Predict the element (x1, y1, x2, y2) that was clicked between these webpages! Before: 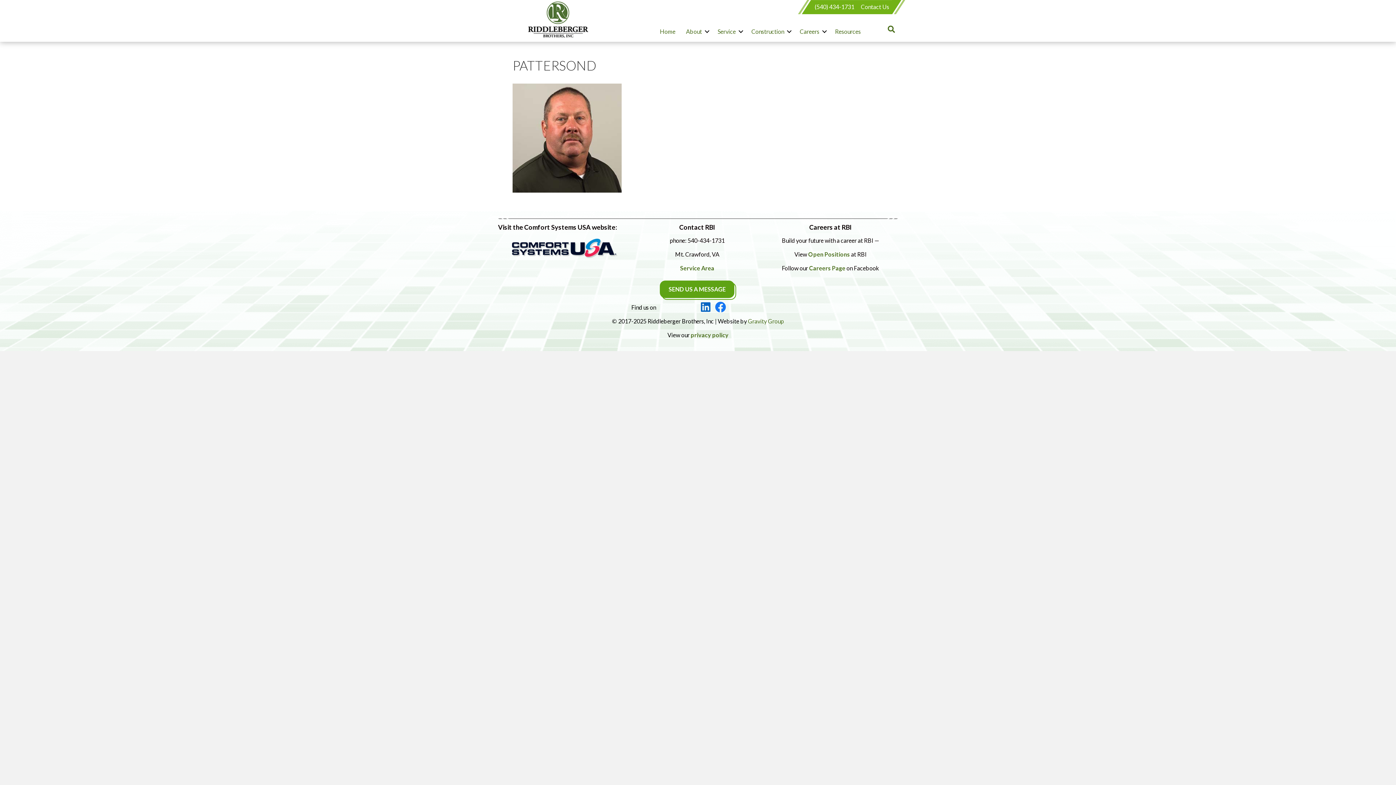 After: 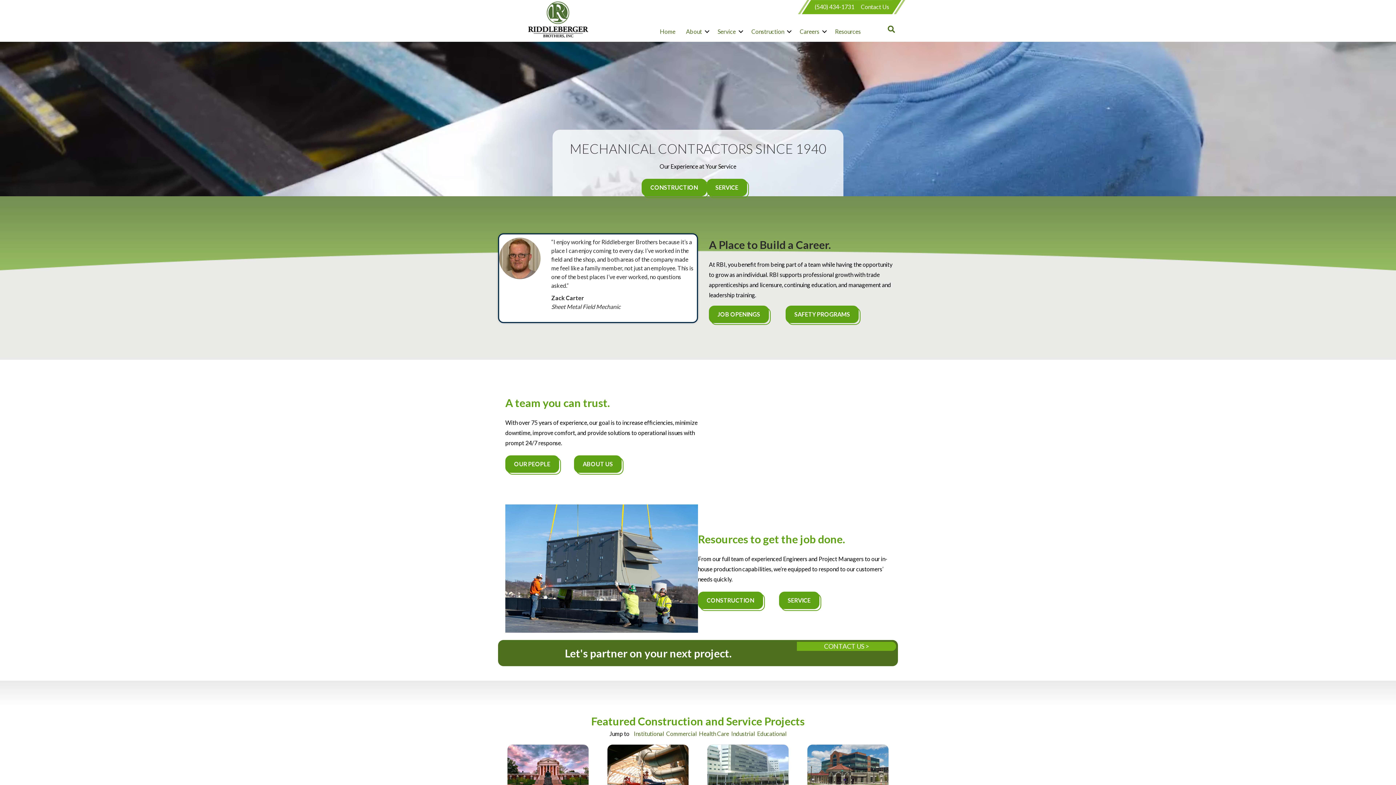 Action: bbox: (528, 15, 588, 22)